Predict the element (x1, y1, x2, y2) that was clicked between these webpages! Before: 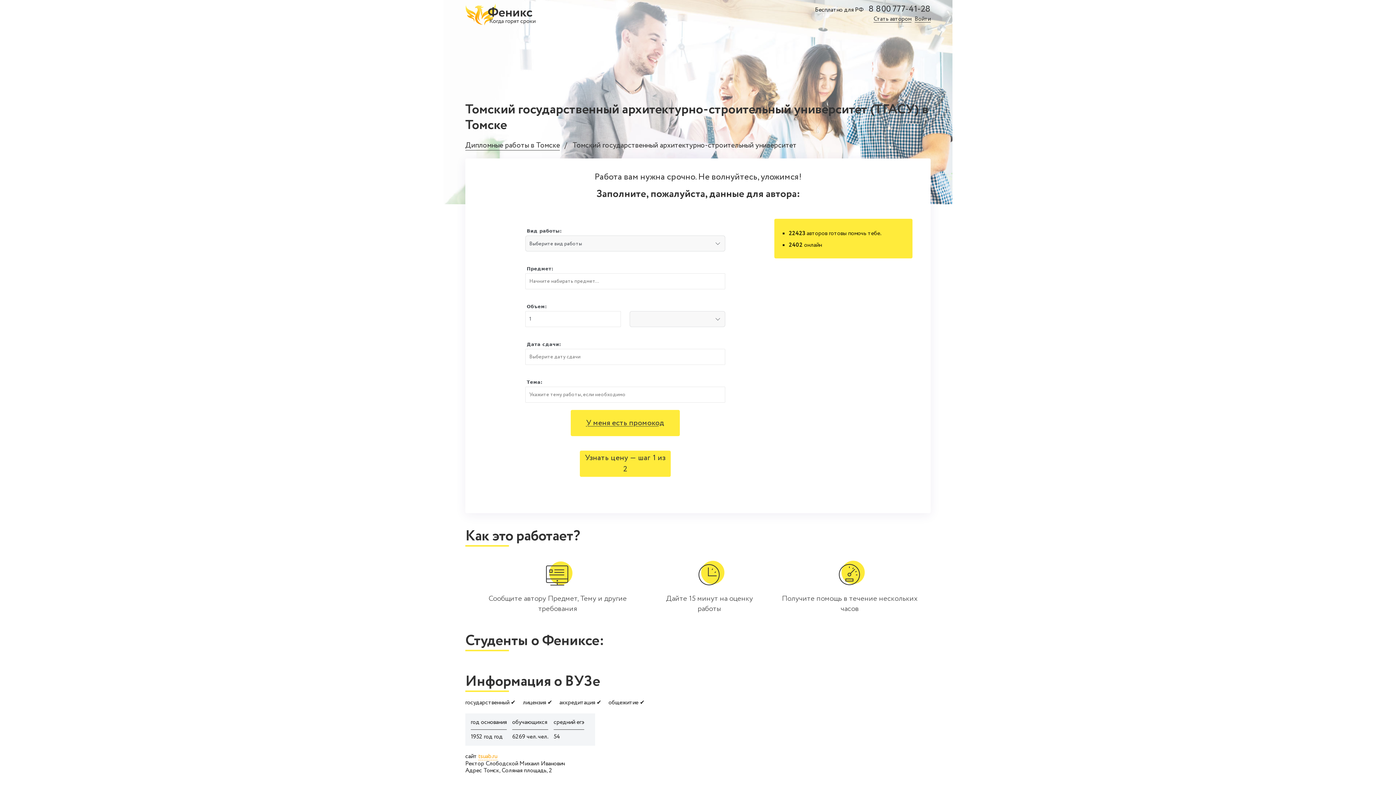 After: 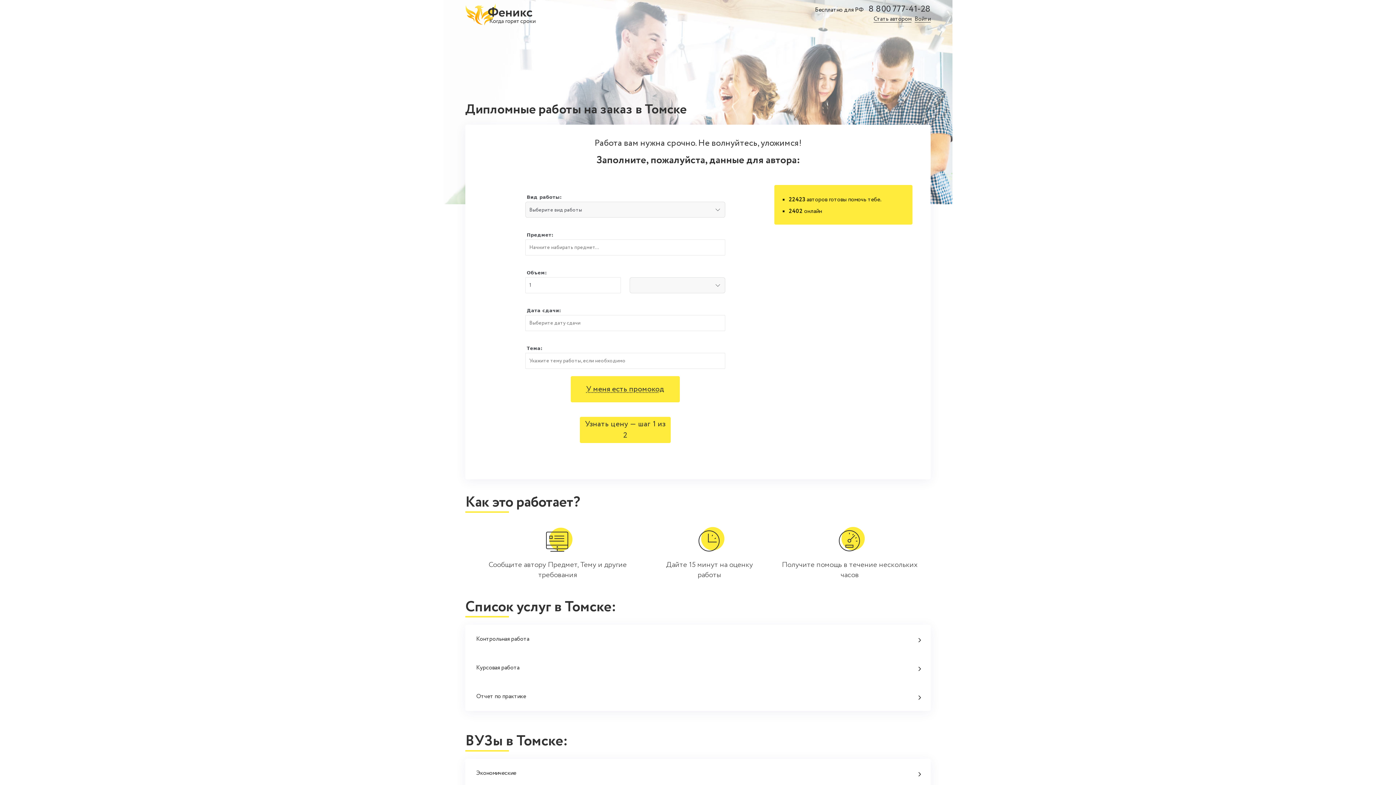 Action: bbox: (465, 3, 538, 25)